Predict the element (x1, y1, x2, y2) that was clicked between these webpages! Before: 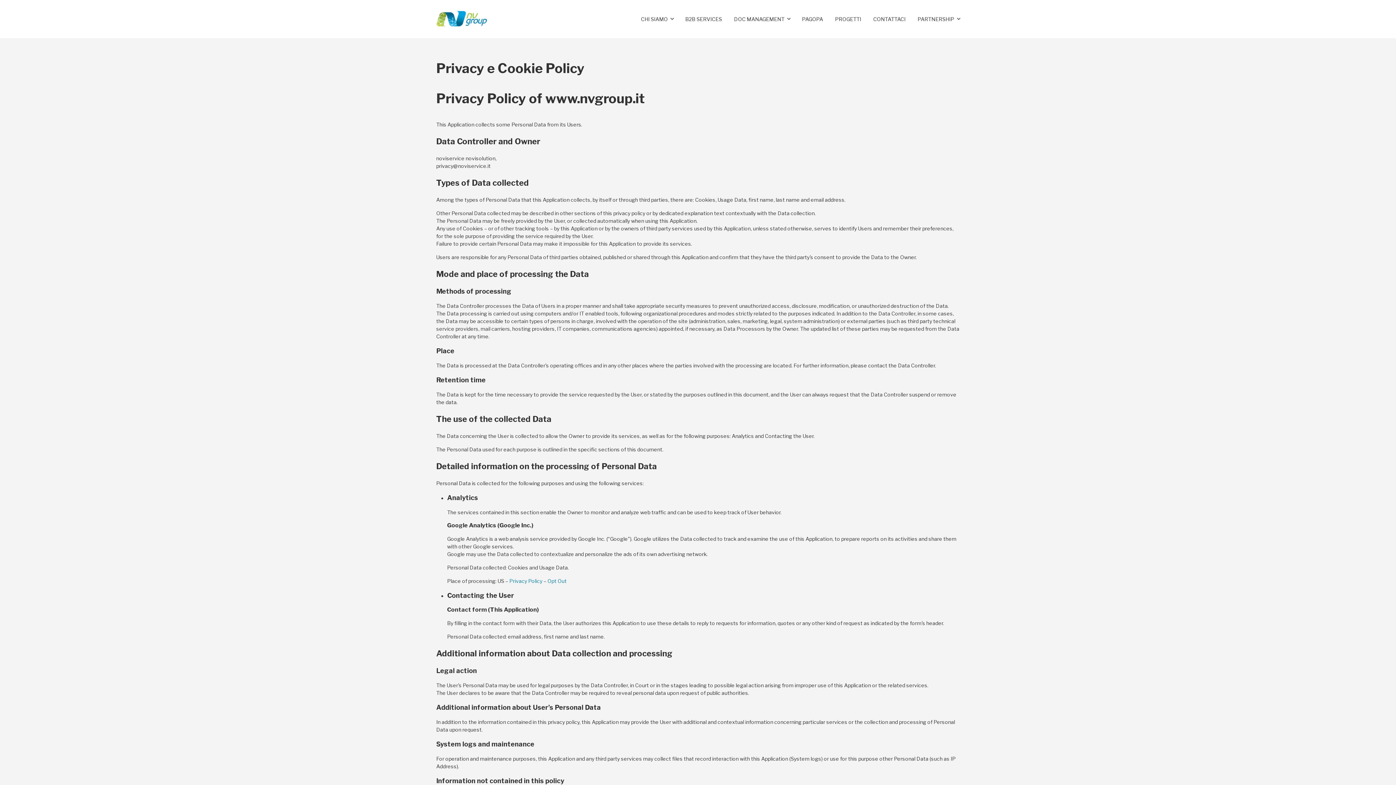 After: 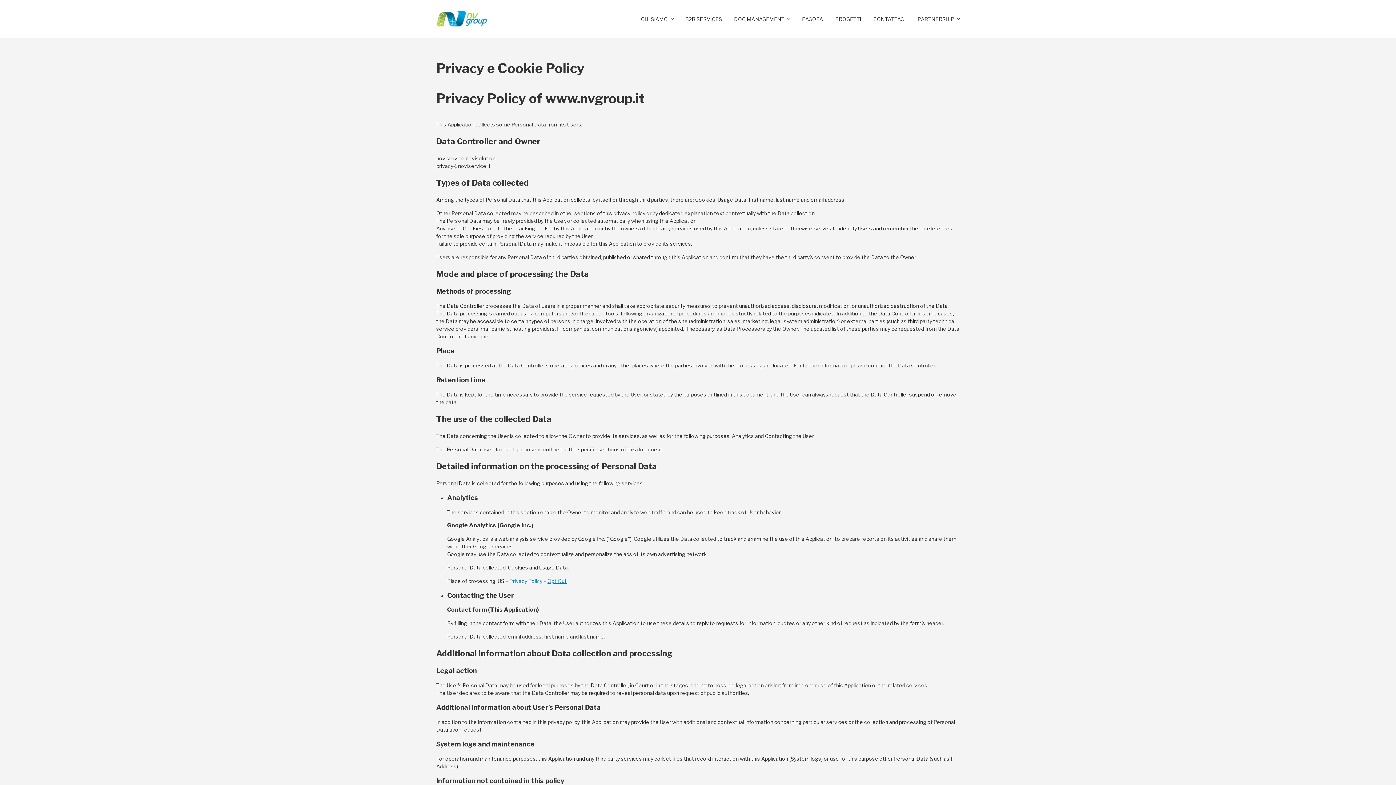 Action: label: Opt Out bbox: (547, 578, 566, 584)